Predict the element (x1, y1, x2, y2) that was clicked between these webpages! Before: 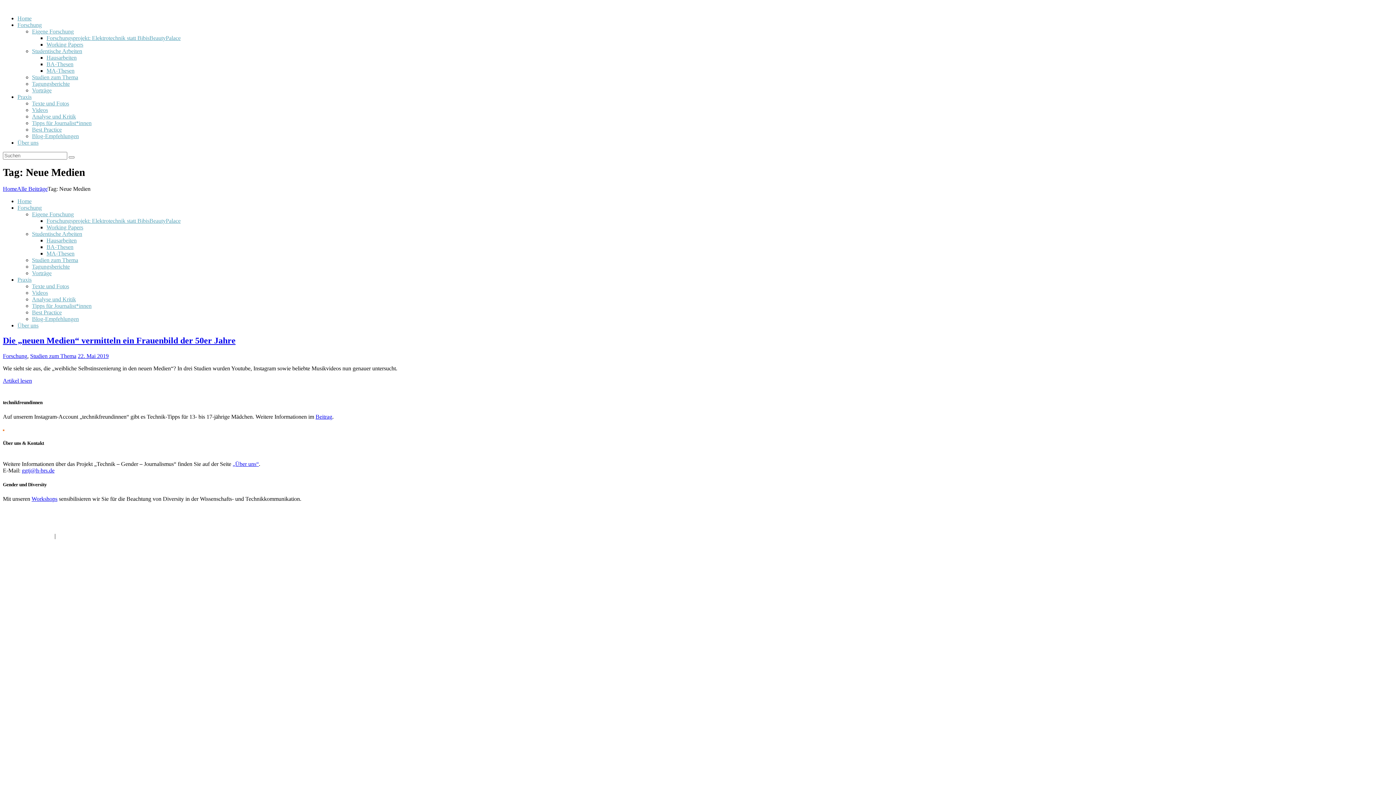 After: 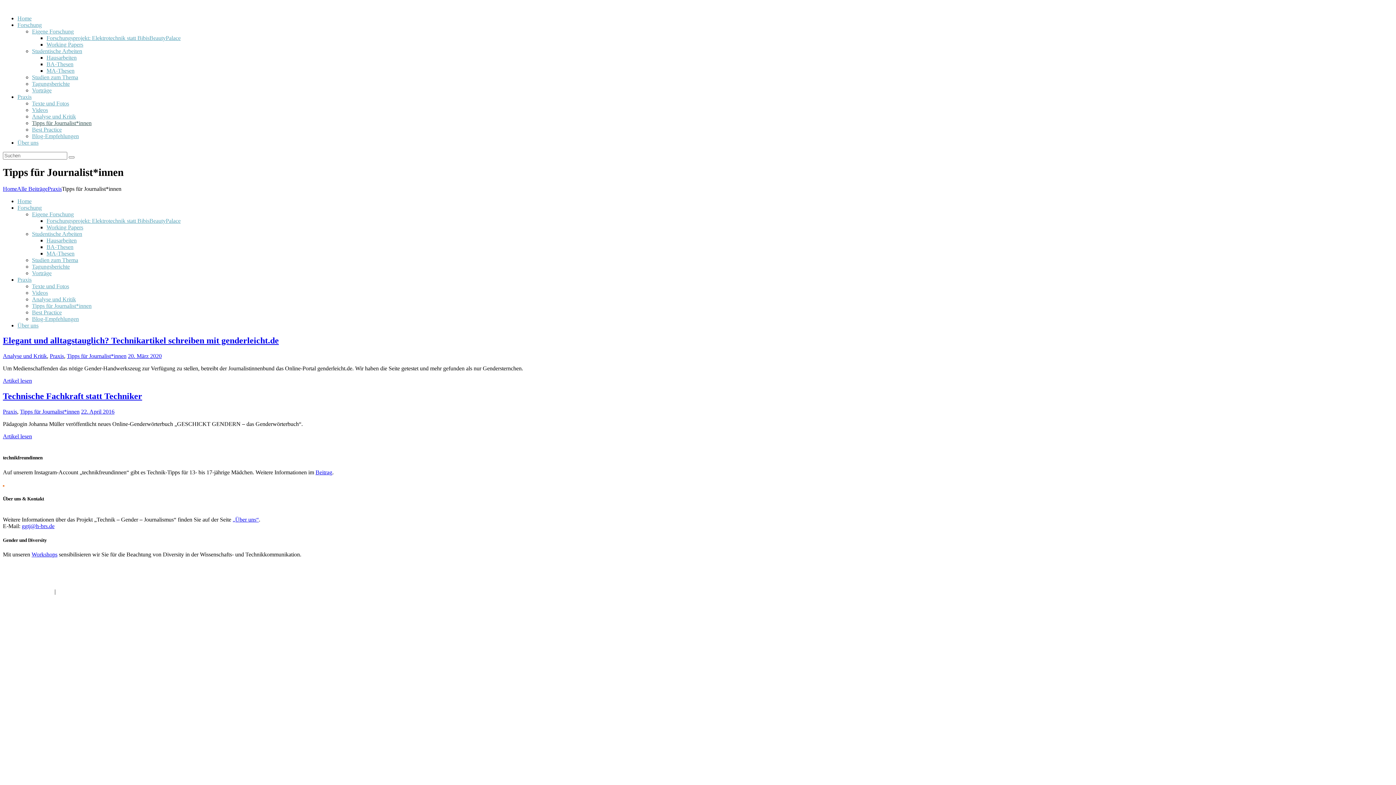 Action: label: Tipps für Journalist*innen bbox: (32, 120, 91, 126)